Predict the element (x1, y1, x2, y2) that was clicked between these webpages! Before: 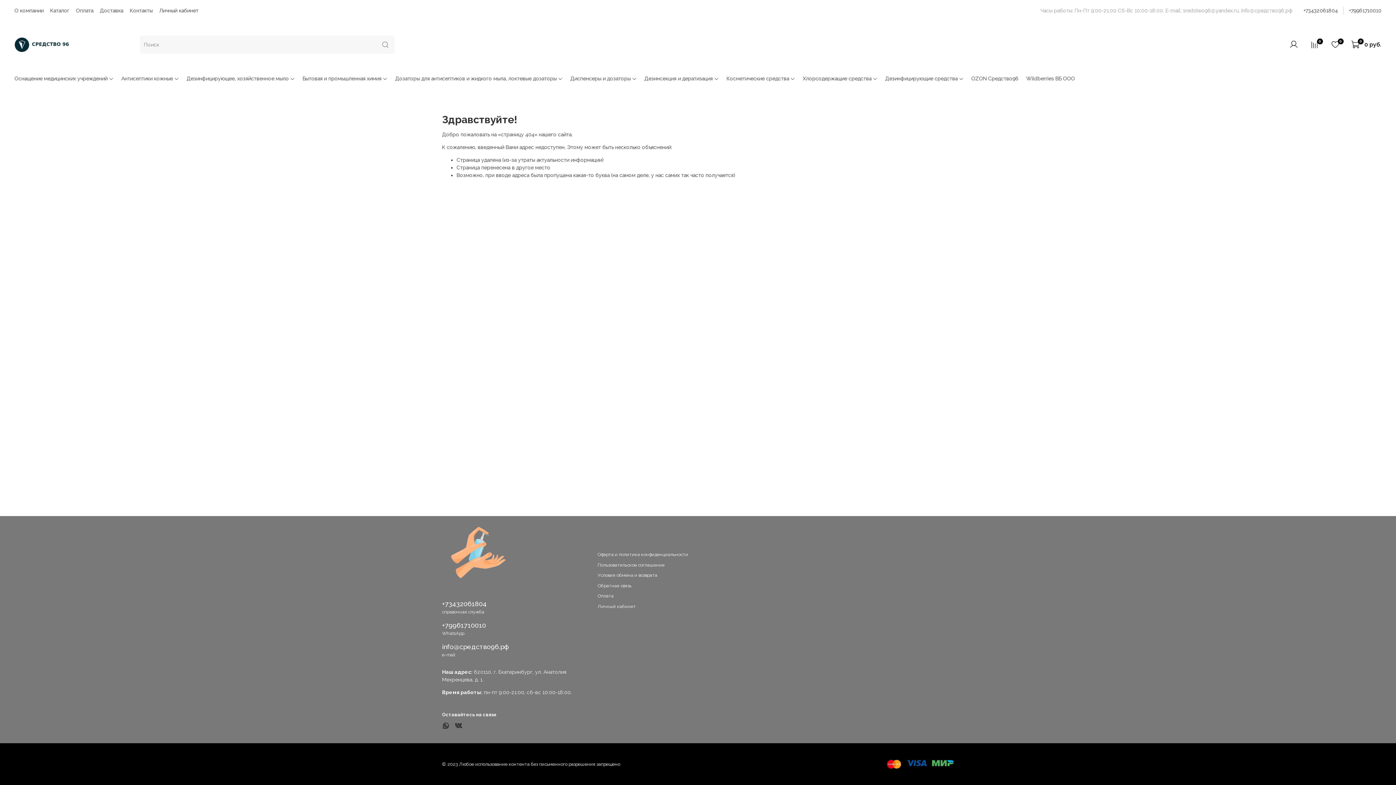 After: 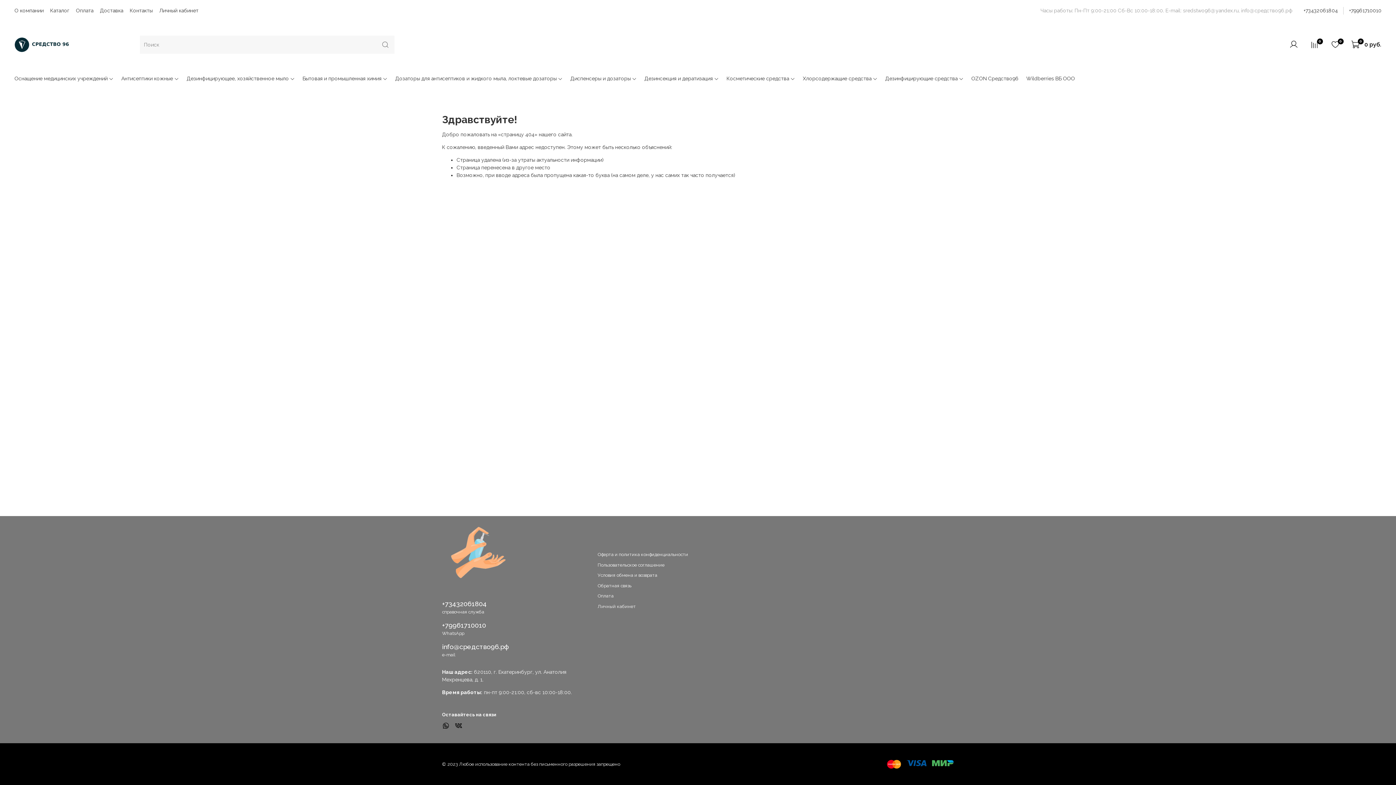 Action: bbox: (442, 600, 486, 607) label: +73432061804